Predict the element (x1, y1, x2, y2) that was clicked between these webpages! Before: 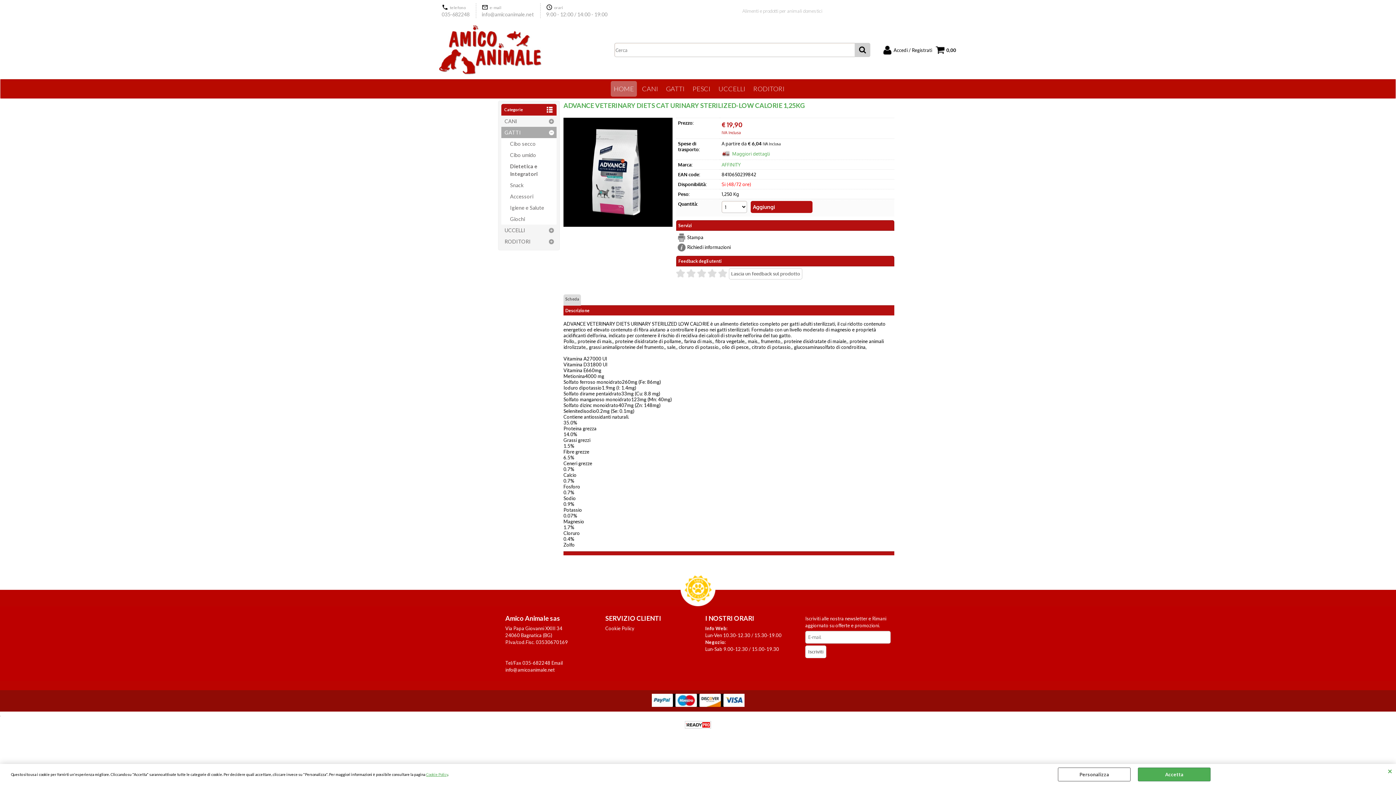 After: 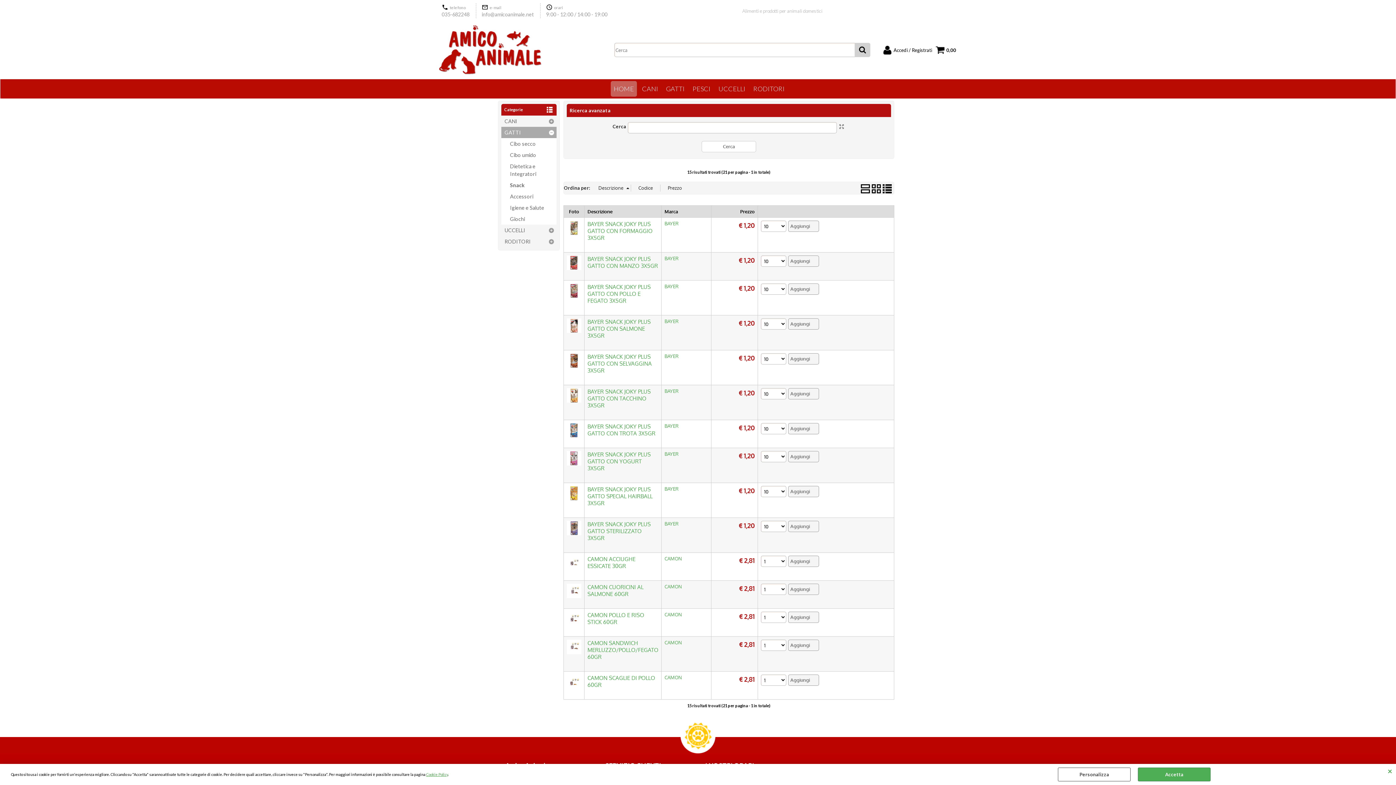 Action: label: Snack bbox: (506, 179, 556, 190)